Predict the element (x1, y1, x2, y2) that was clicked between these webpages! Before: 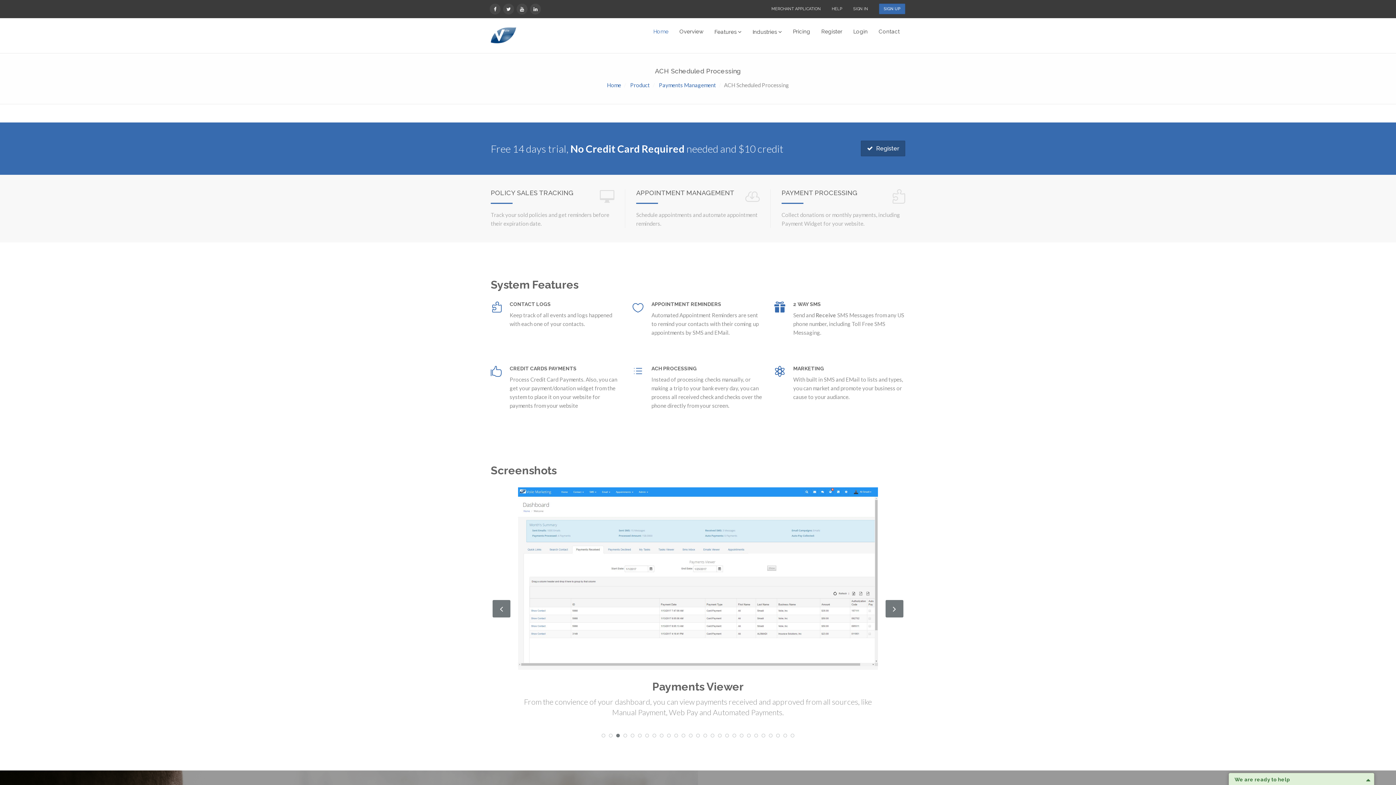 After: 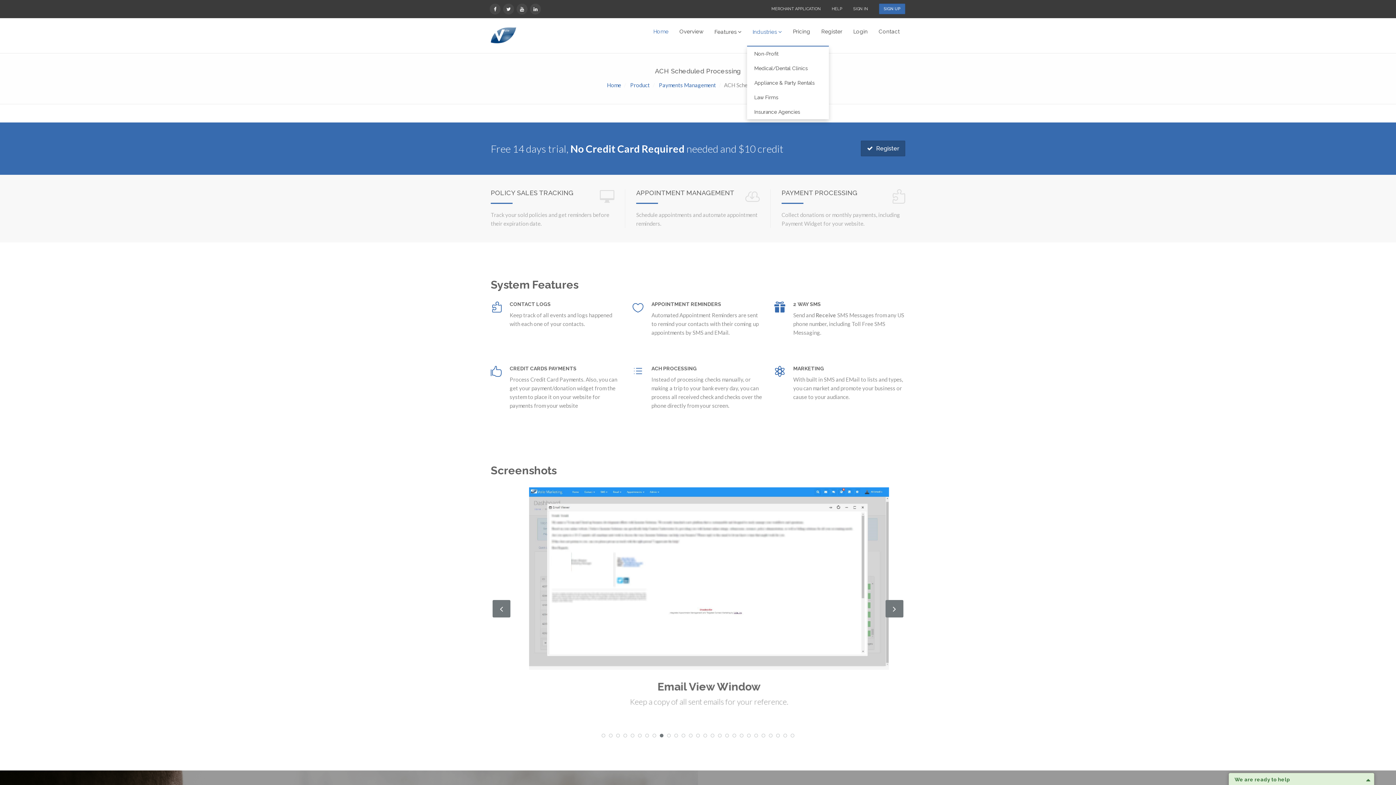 Action: bbox: (747, 18, 787, 45) label: Industries 